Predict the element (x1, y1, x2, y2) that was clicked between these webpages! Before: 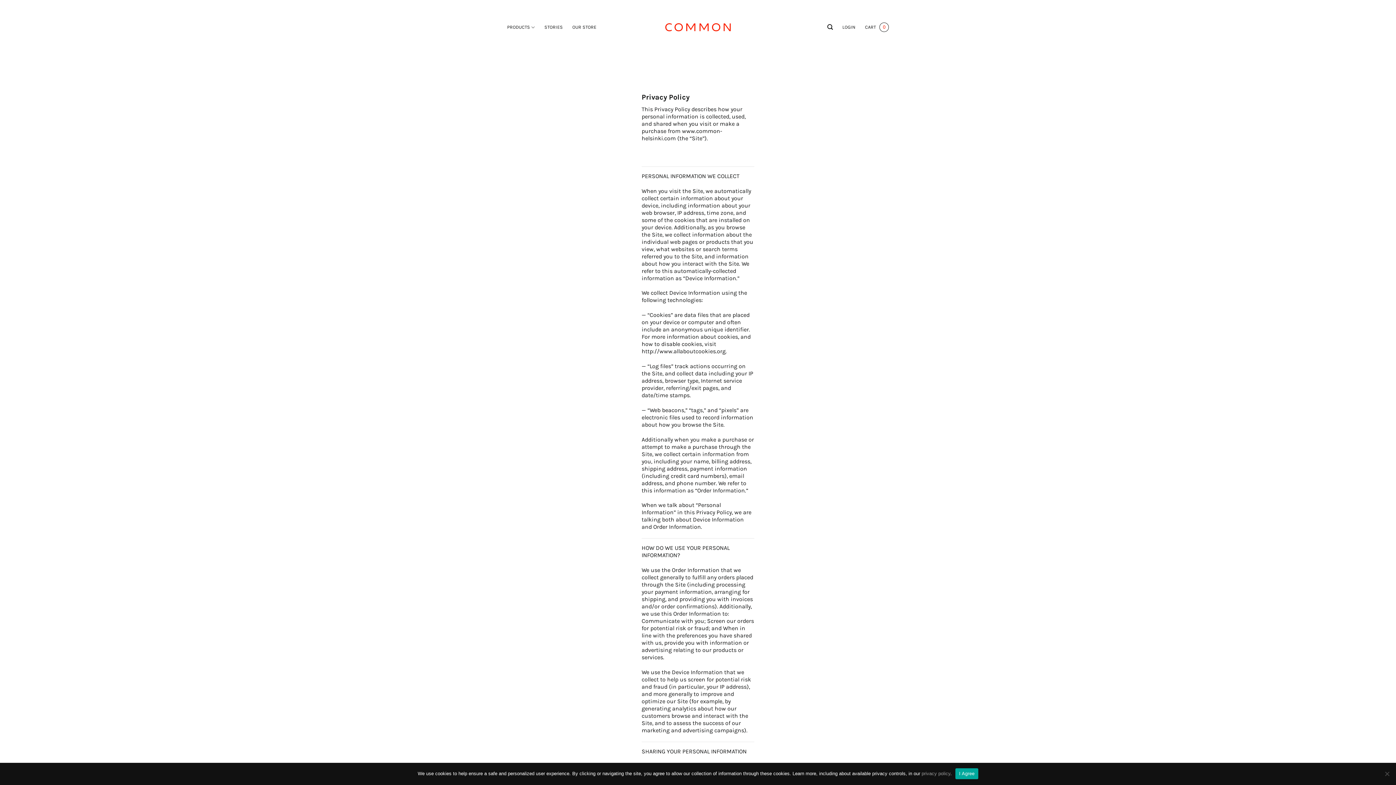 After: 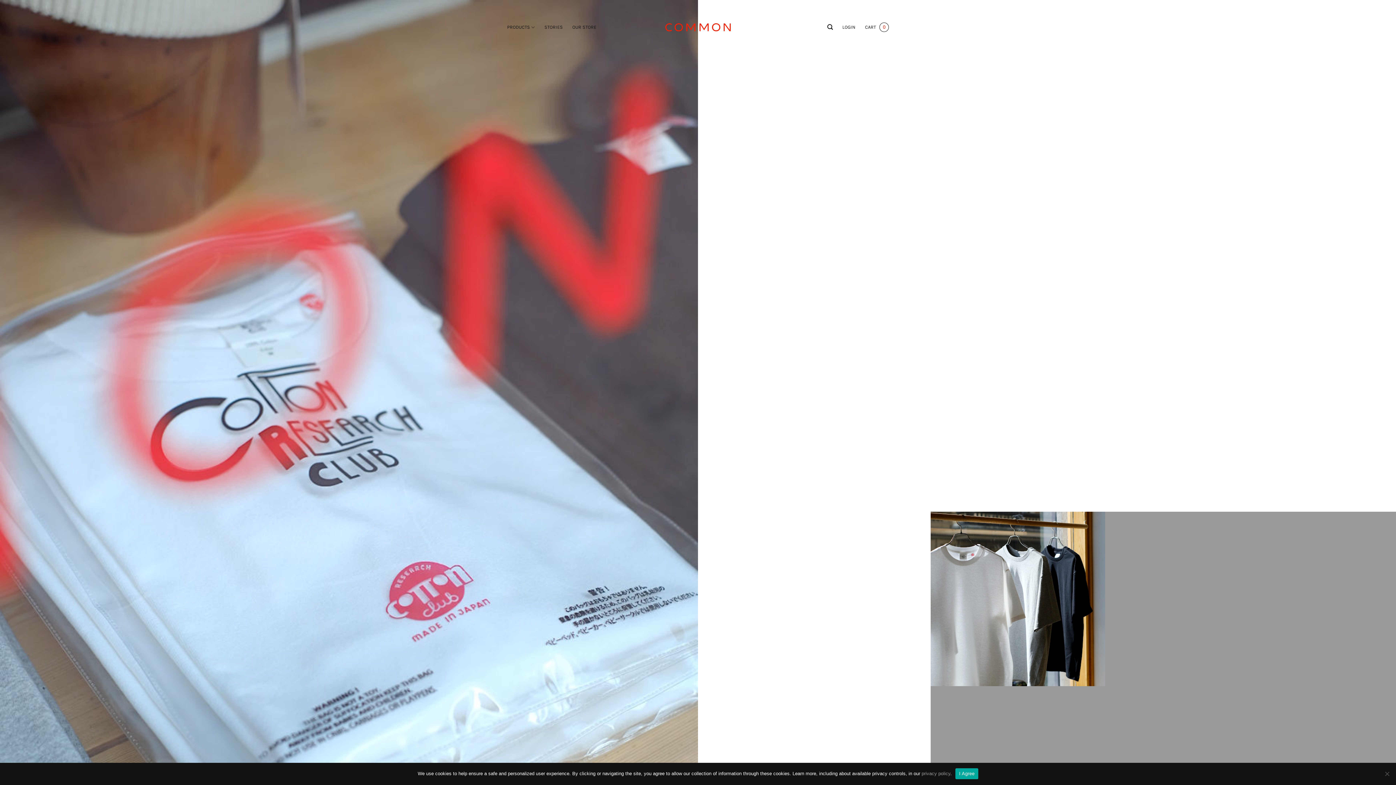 Action: bbox: (665, 23, 730, 31)